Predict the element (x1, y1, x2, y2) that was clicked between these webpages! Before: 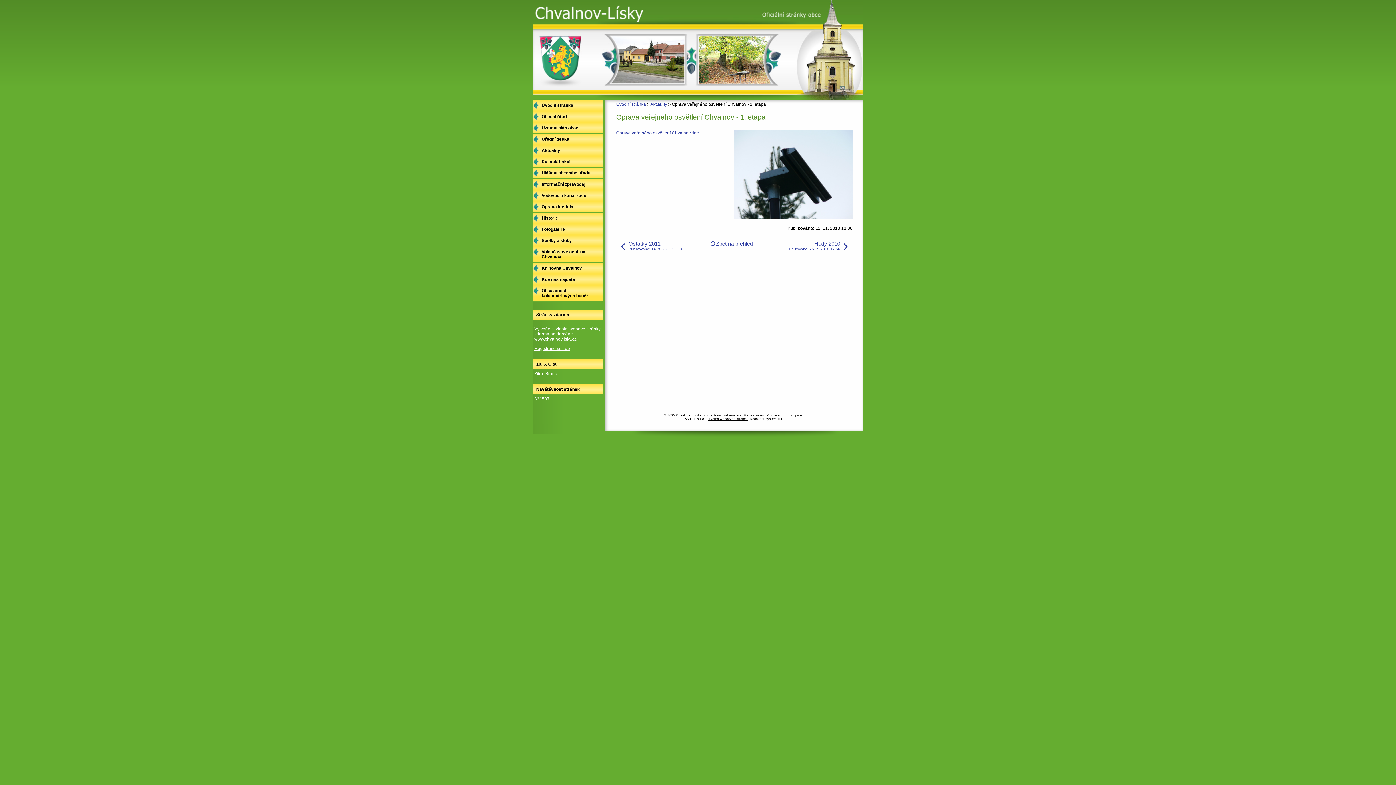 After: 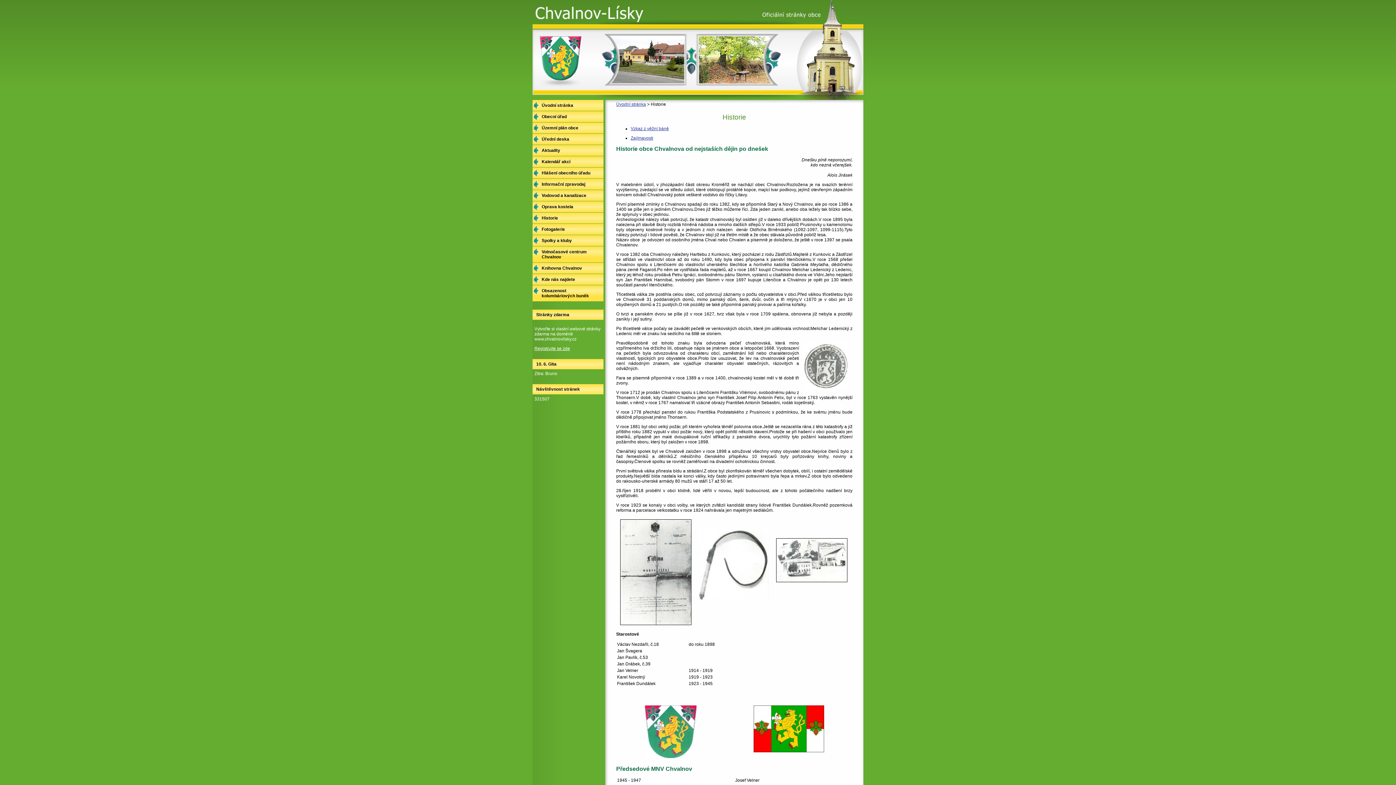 Action: label: Historie bbox: (532, 212, 603, 223)